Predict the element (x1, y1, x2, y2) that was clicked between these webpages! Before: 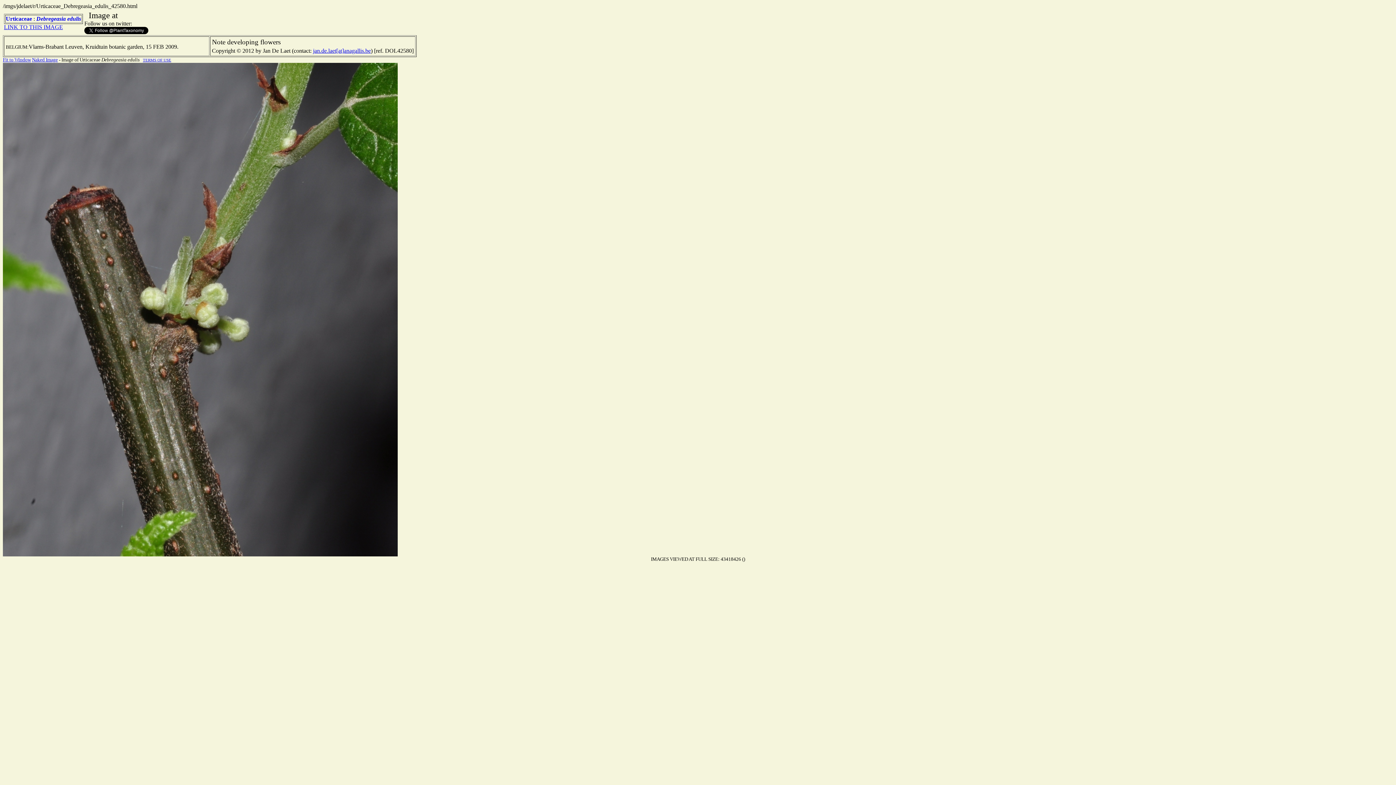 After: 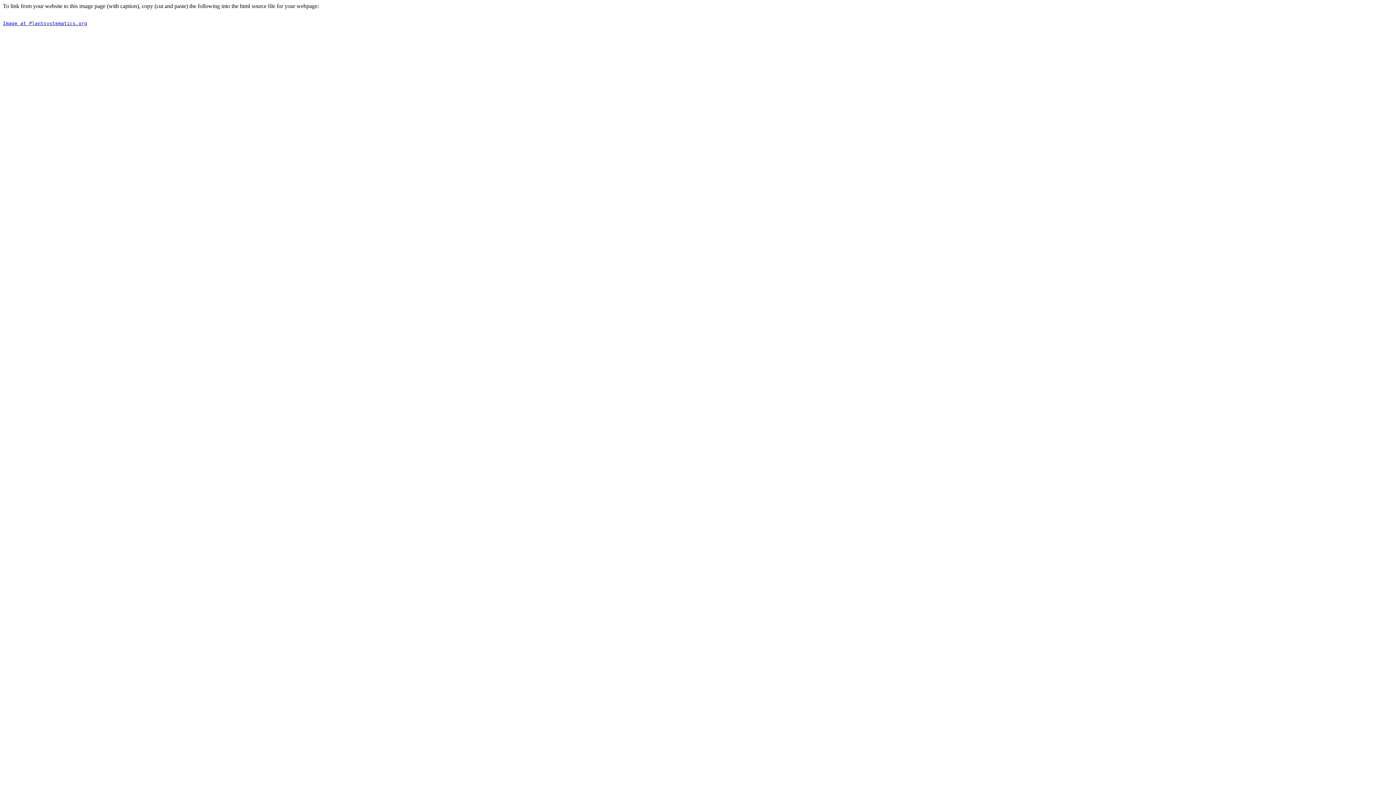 Action: label: LINK TO THIS IMAGE bbox: (4, 24, 62, 30)